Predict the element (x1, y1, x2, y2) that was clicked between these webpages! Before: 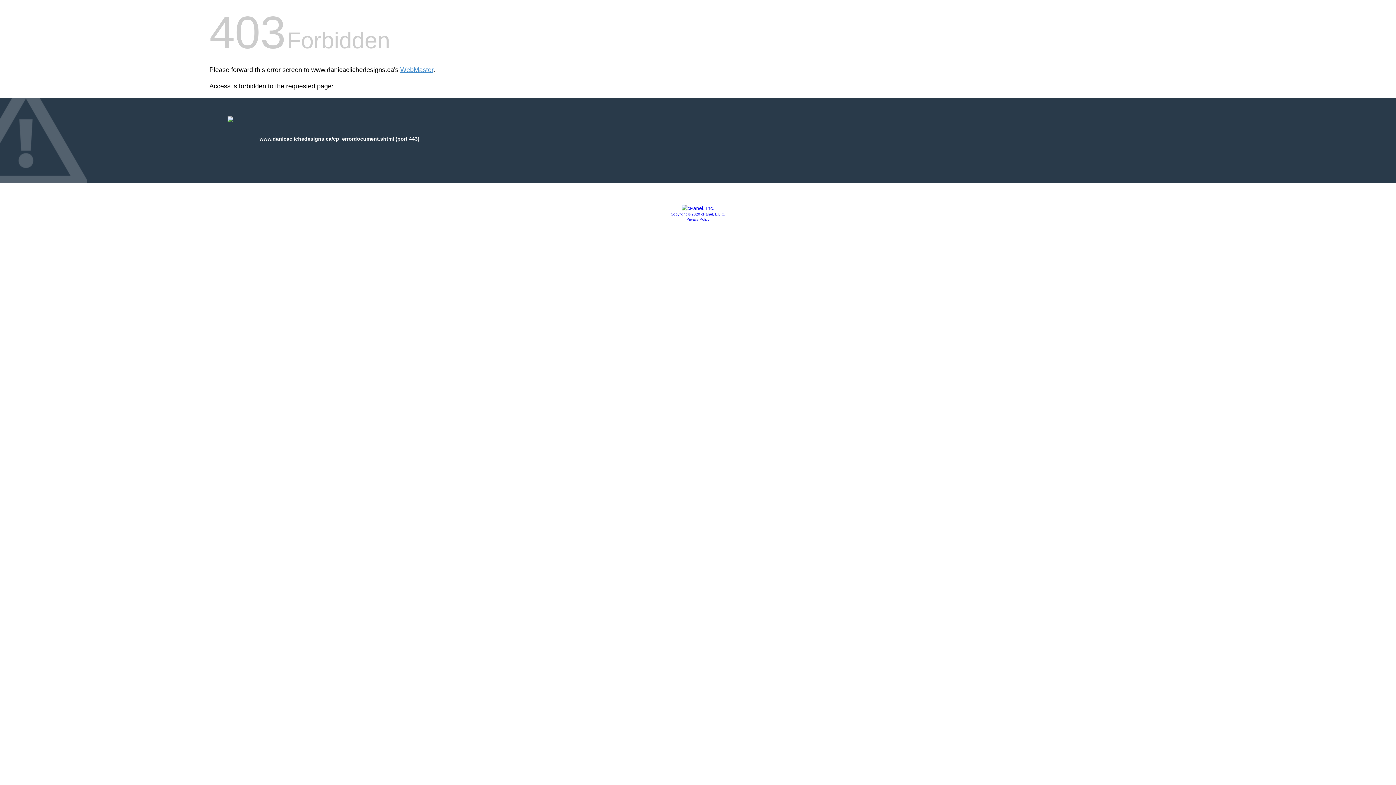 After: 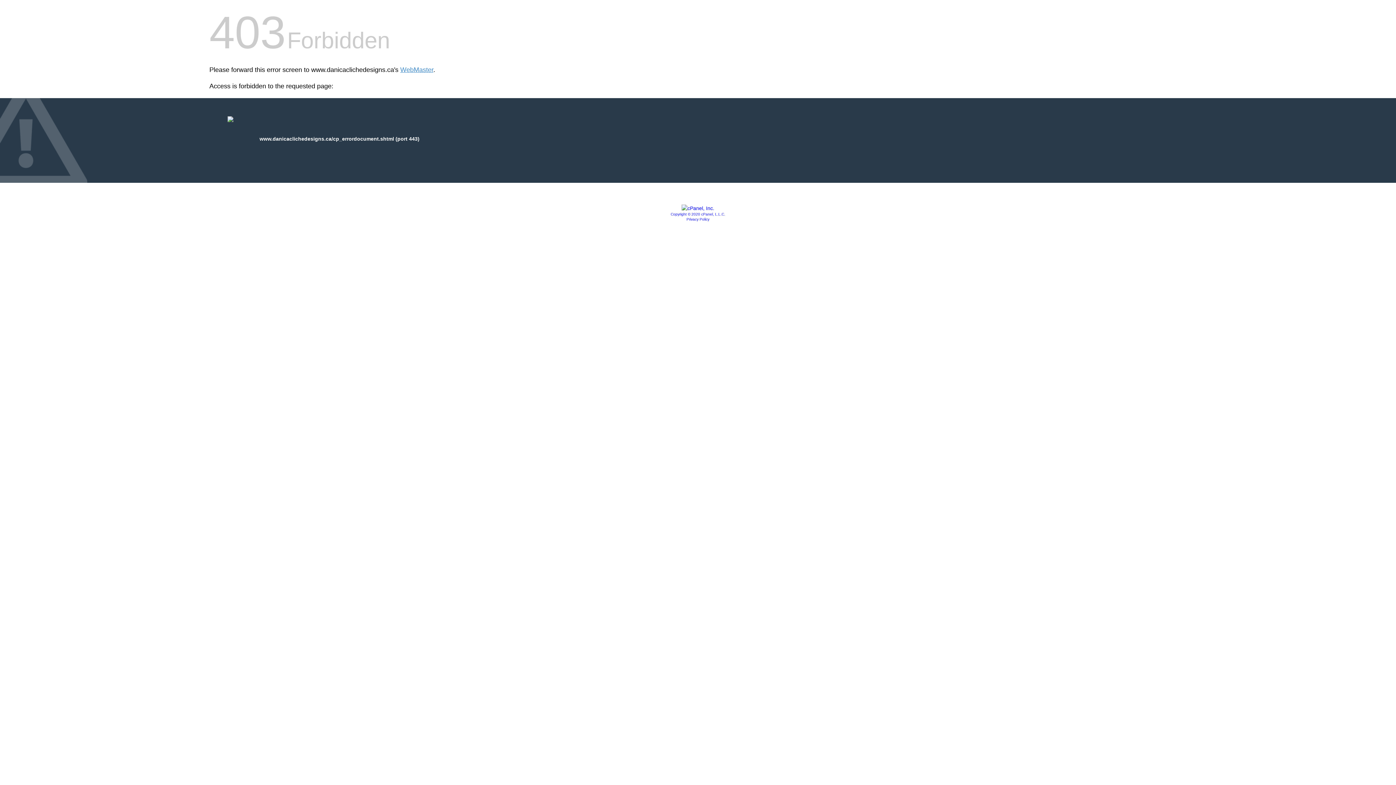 Action: bbox: (681, 205, 714, 211)